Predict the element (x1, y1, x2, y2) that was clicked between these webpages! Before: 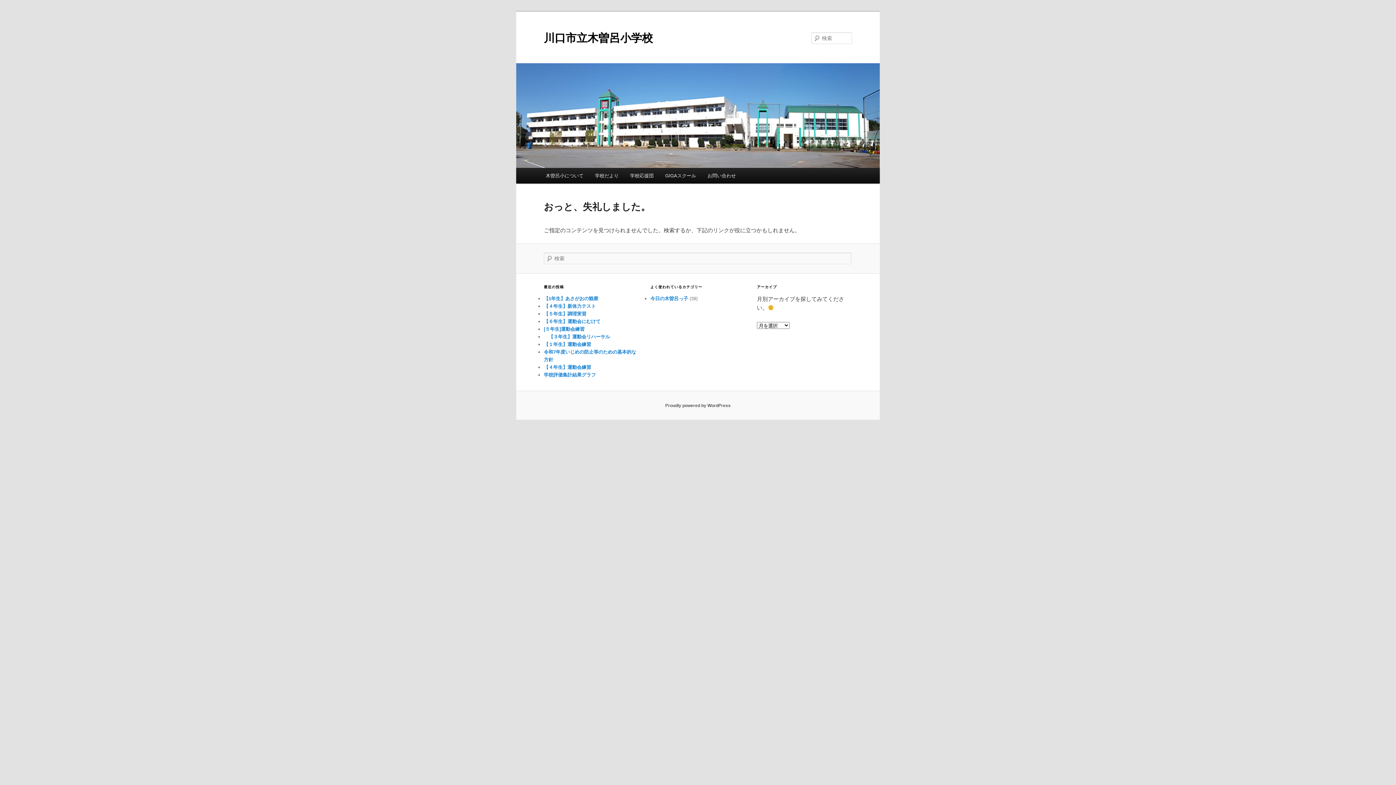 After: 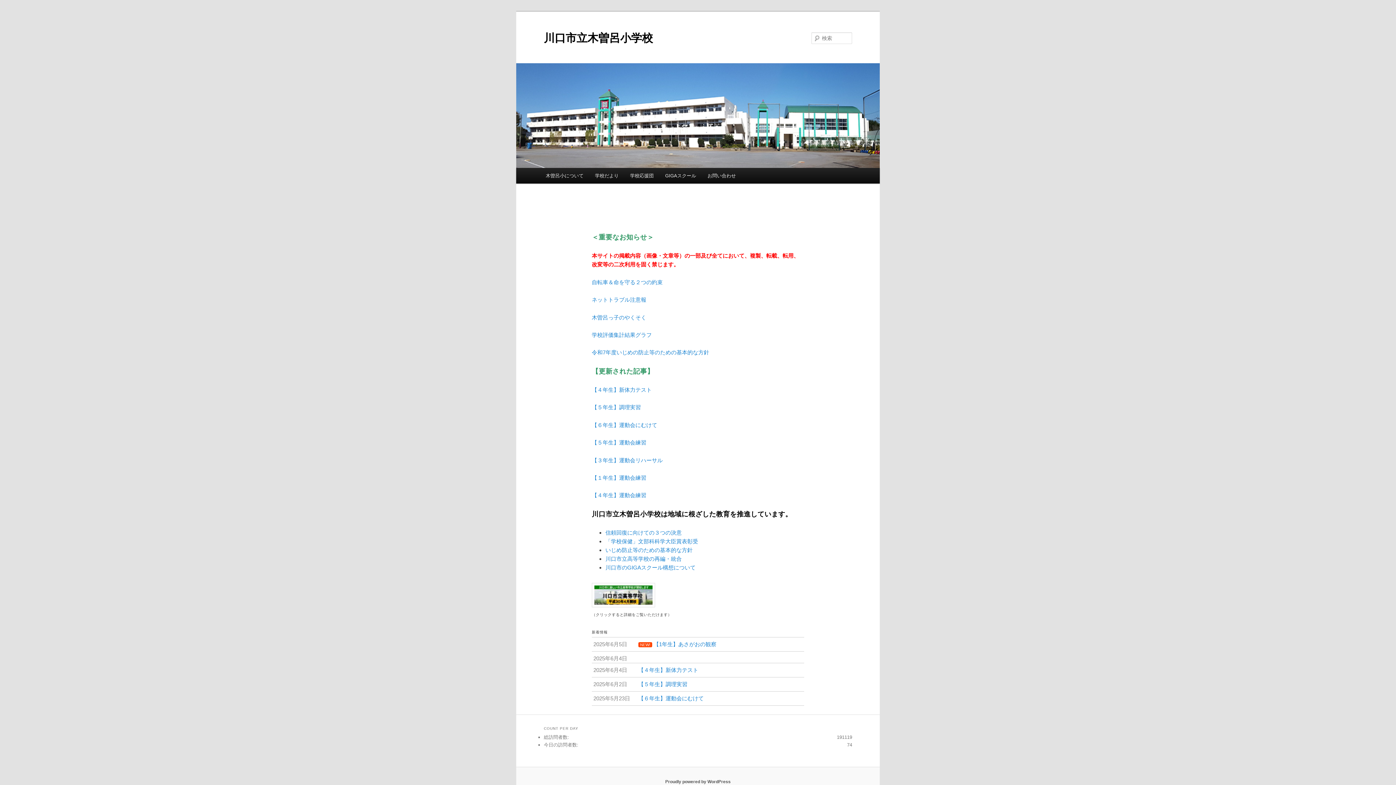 Action: bbox: (544, 31, 653, 43) label: 川口市立木曽呂小学校